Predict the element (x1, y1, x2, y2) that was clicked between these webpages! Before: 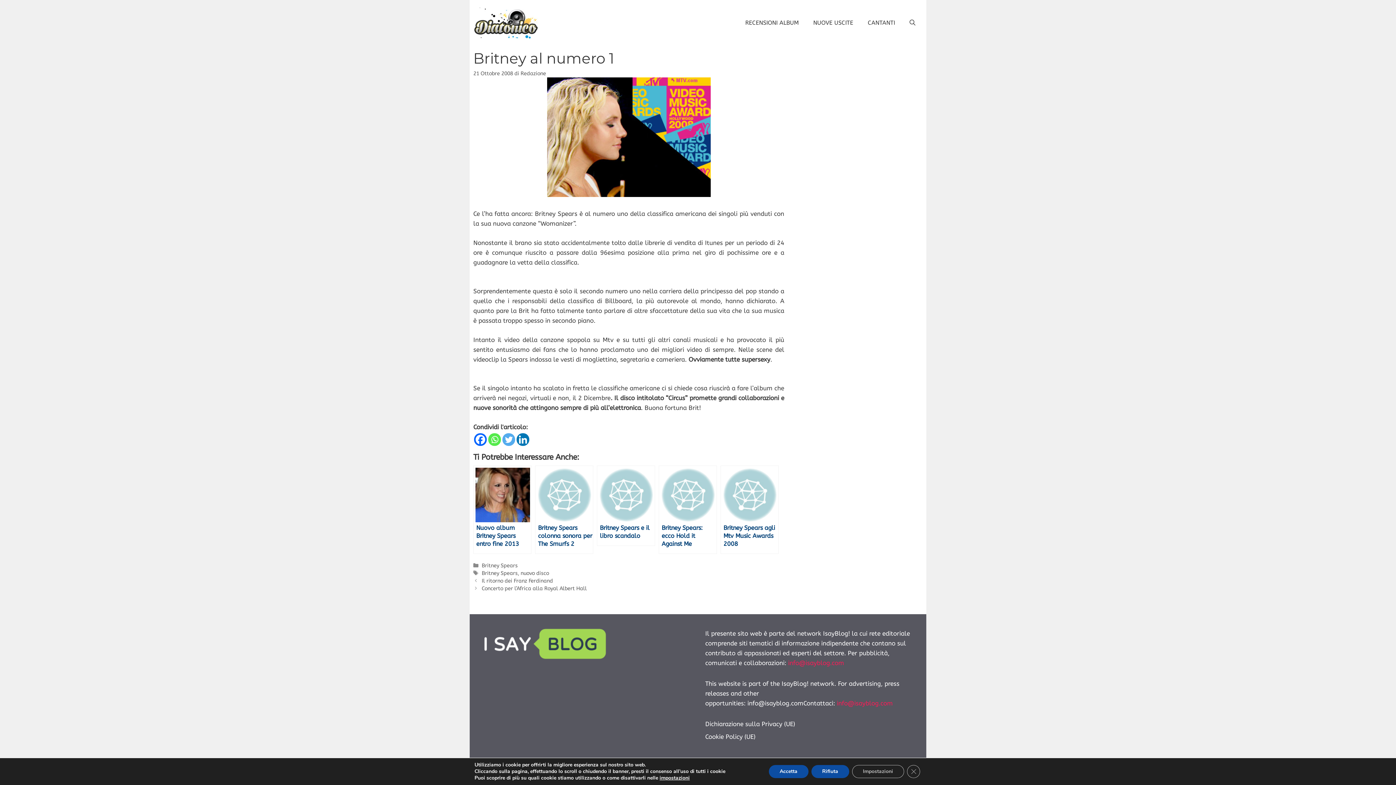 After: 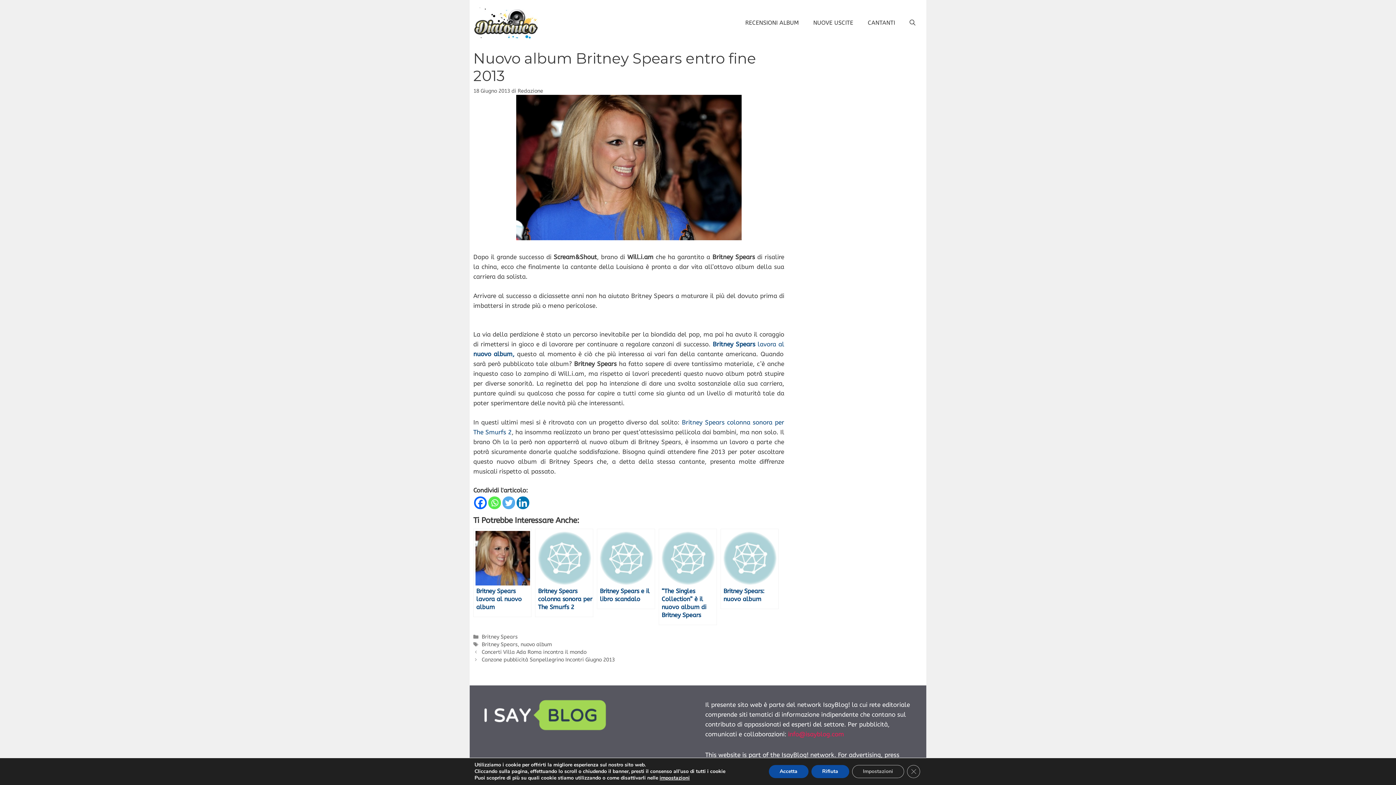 Action: label: Nuovo album Britney Spears entro fine 2013 bbox: (473, 465, 531, 554)